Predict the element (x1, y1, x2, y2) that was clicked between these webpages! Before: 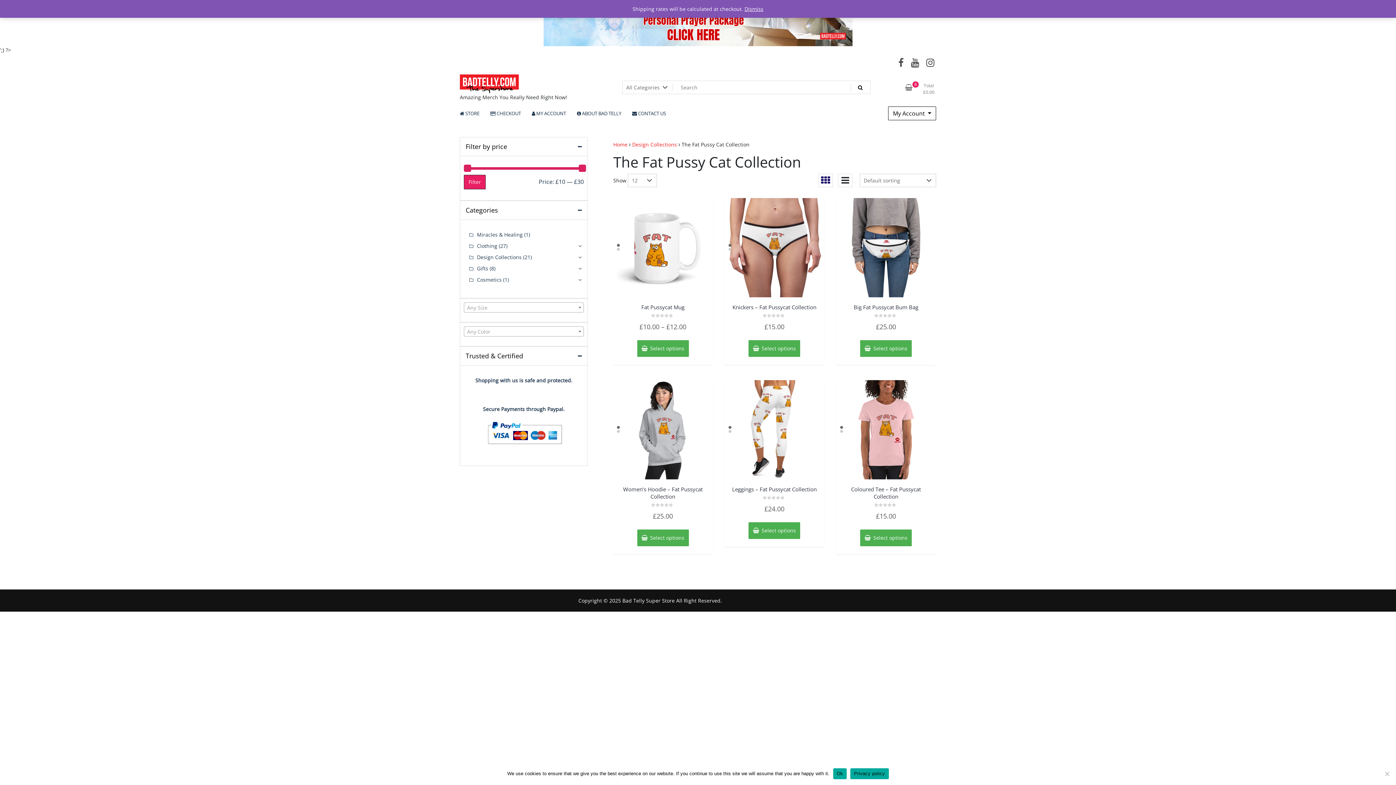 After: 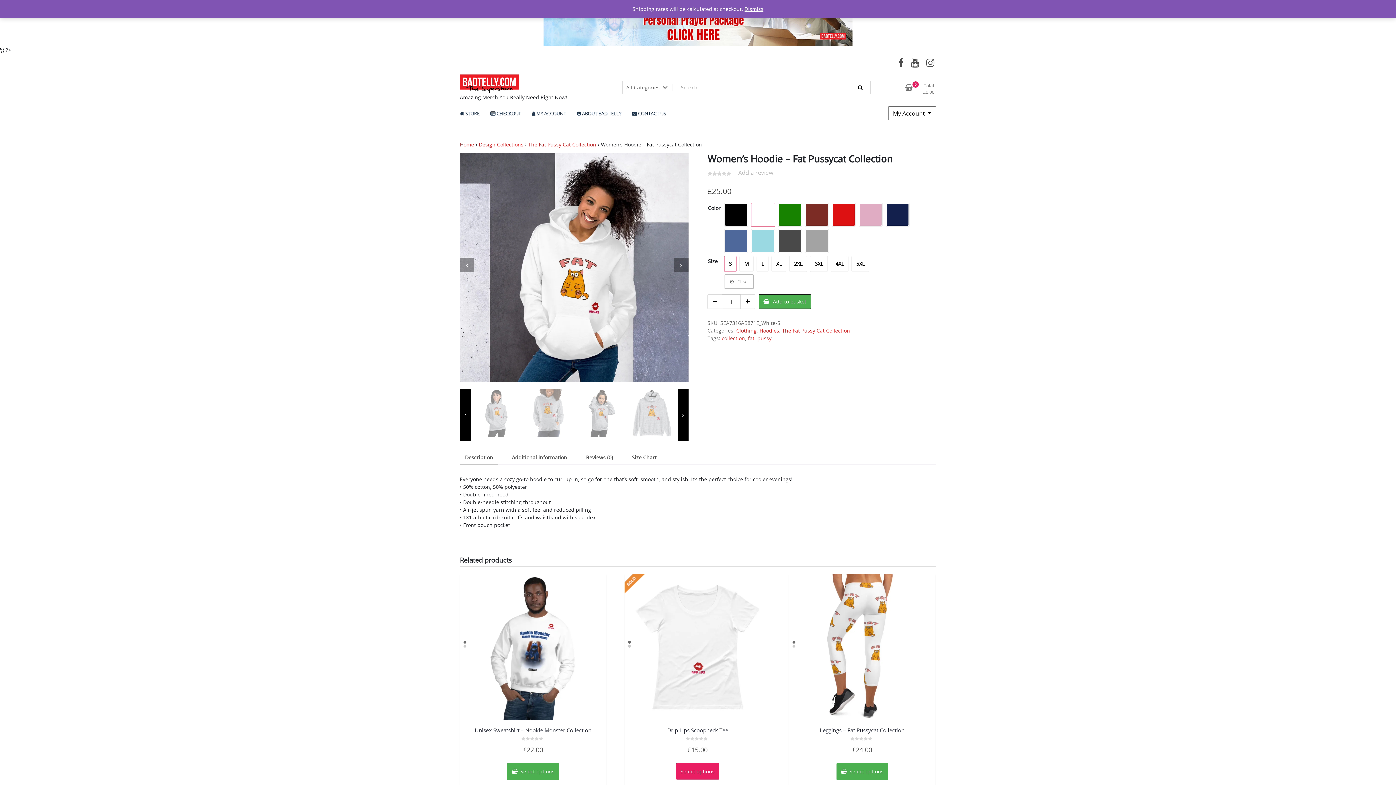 Action: bbox: (617, 483, 709, 521) label: Women’s Hoodie – Fat Pussycat Collection
Rated
0
out of 5
£25.00